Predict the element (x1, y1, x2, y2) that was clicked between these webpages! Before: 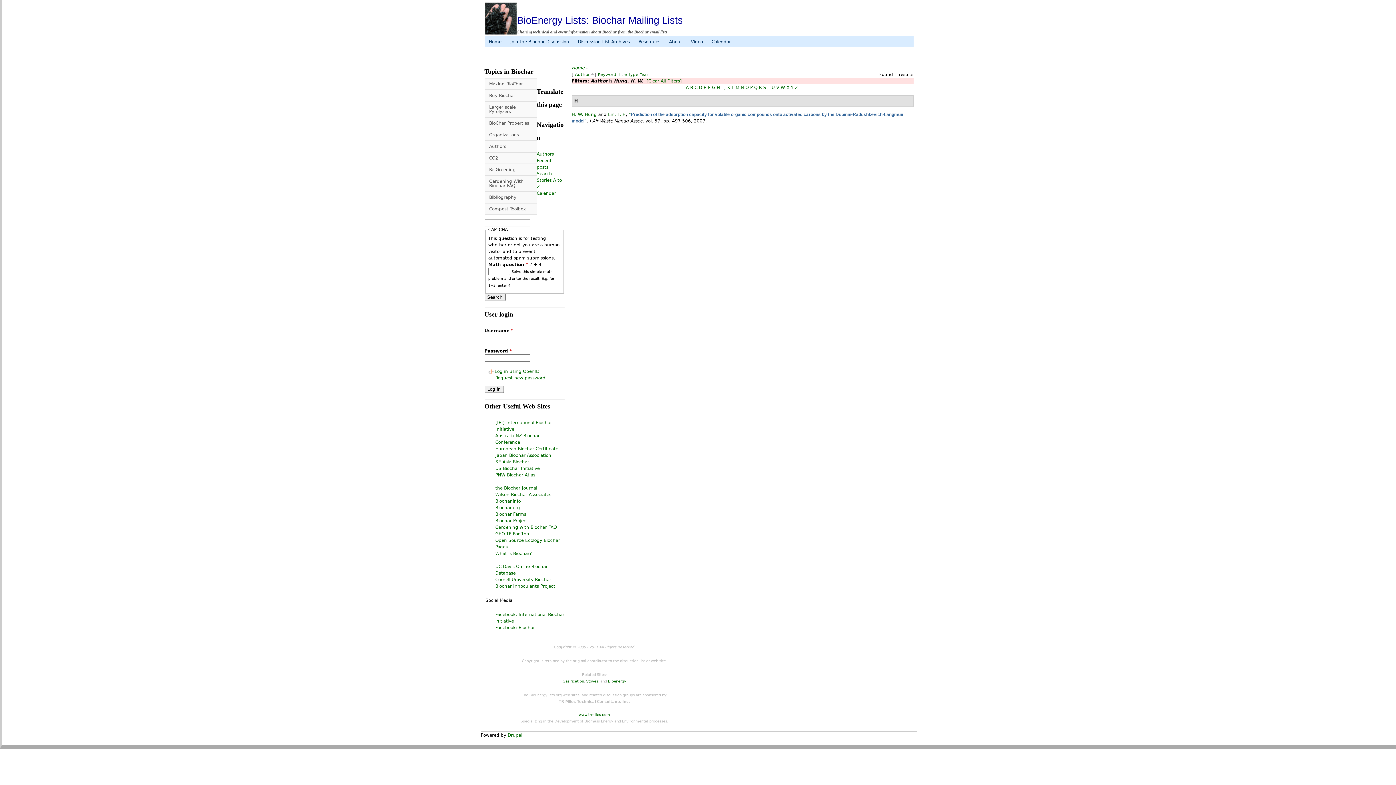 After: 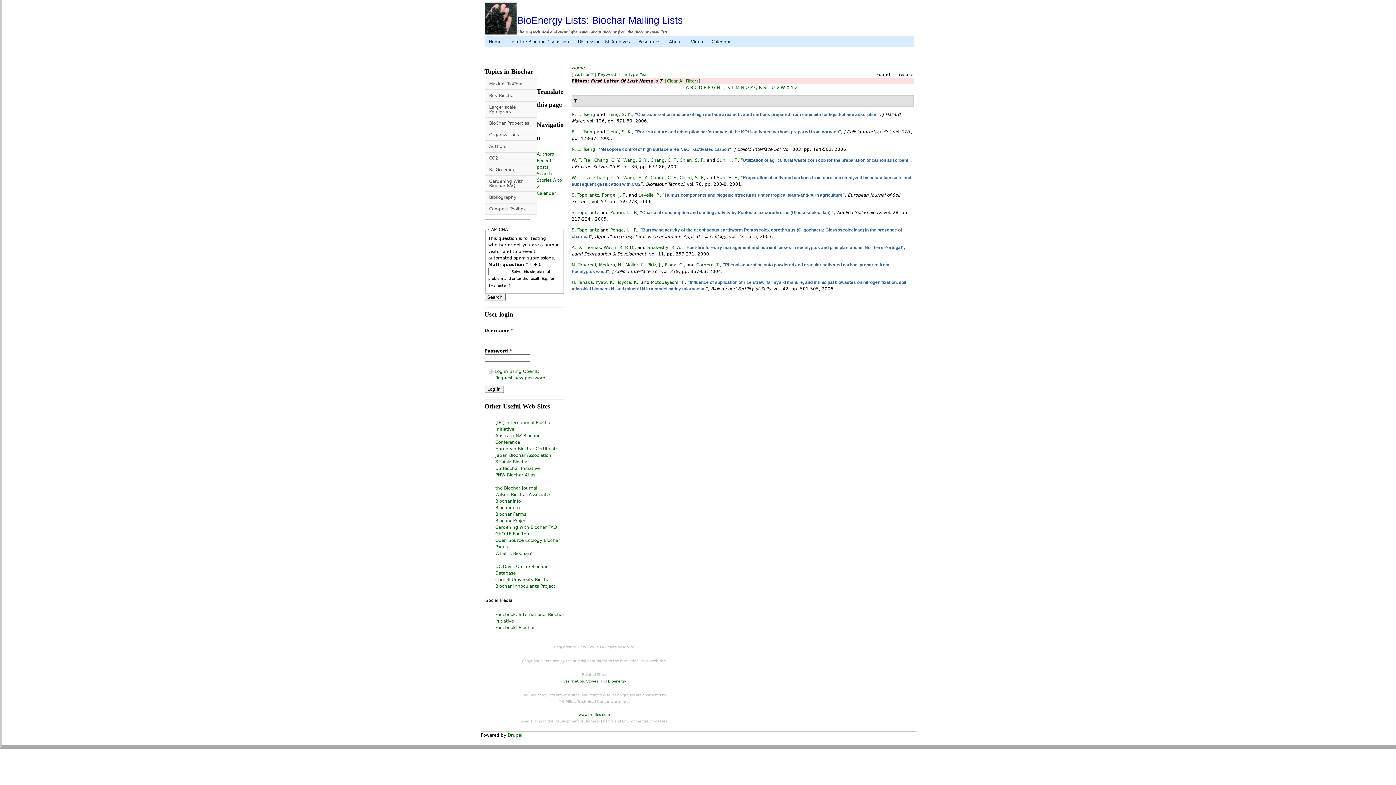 Action: label: T bbox: (767, 85, 770, 90)